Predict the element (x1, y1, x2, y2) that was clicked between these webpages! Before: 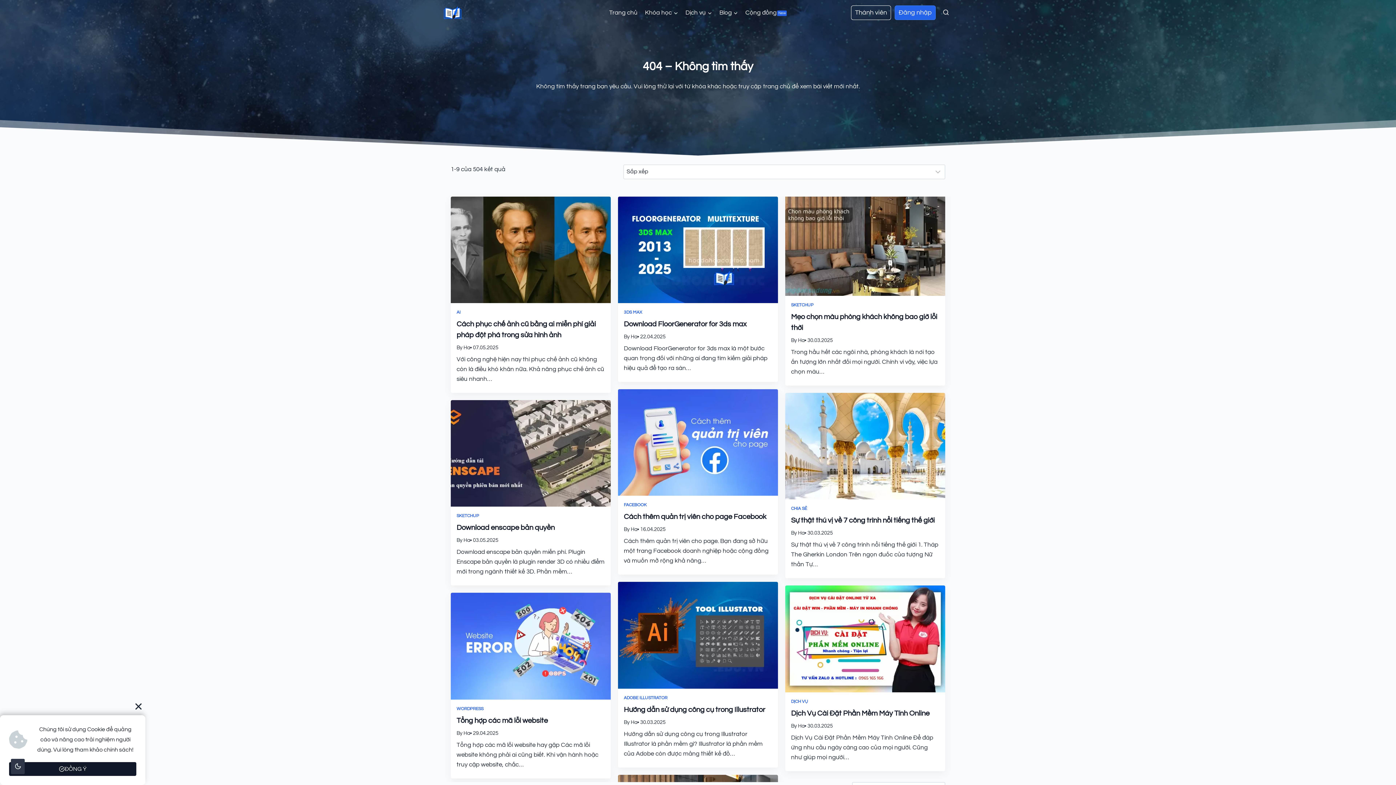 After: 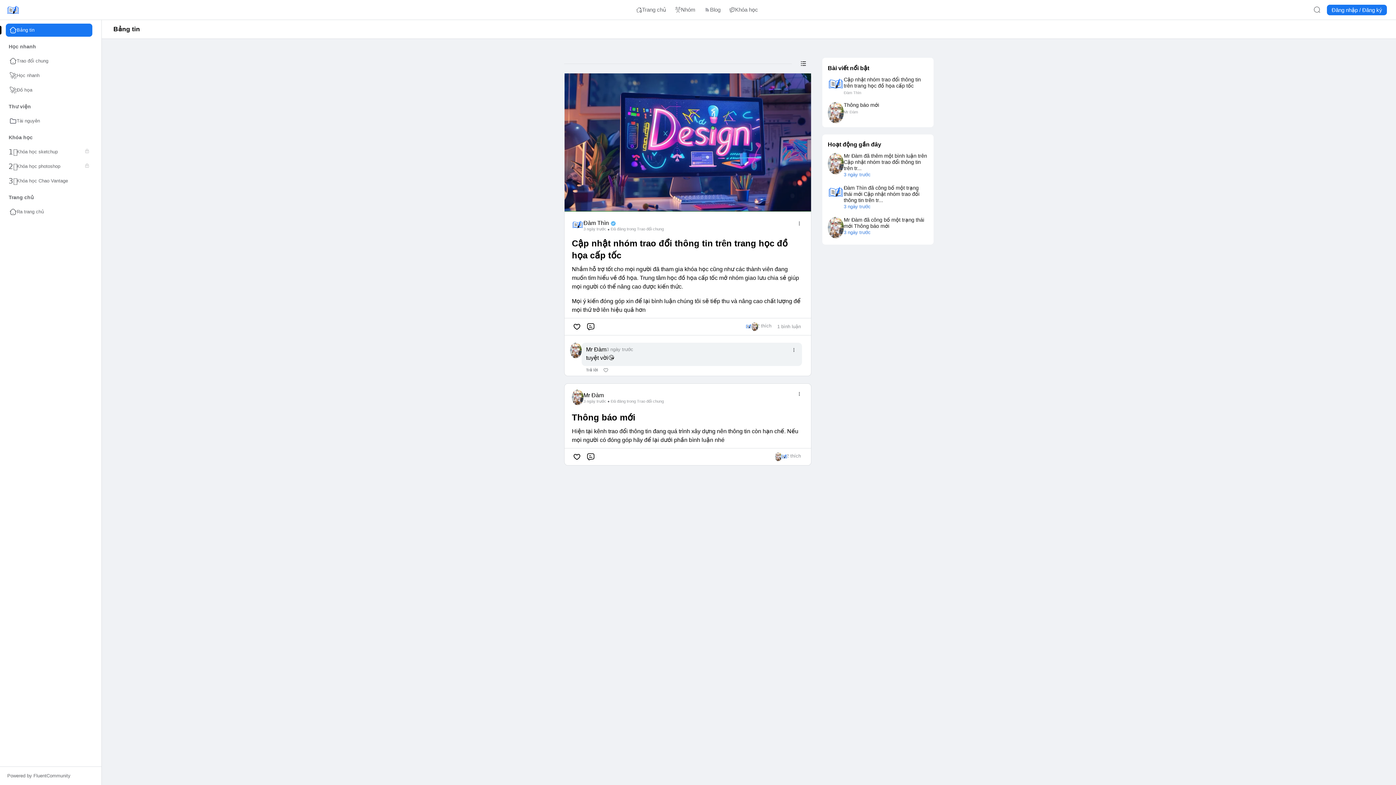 Action: label: Cộng đồngNew bbox: (741, 4, 790, 21)